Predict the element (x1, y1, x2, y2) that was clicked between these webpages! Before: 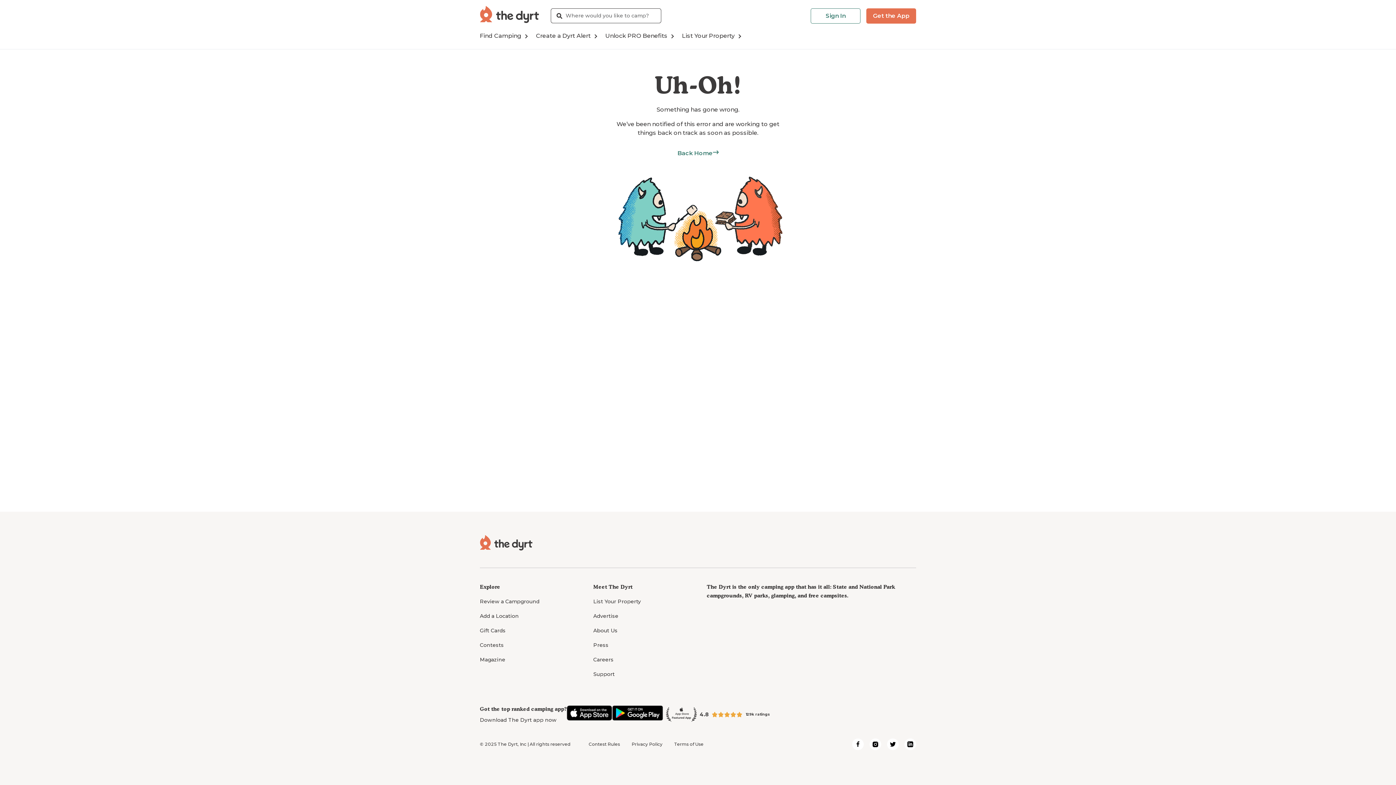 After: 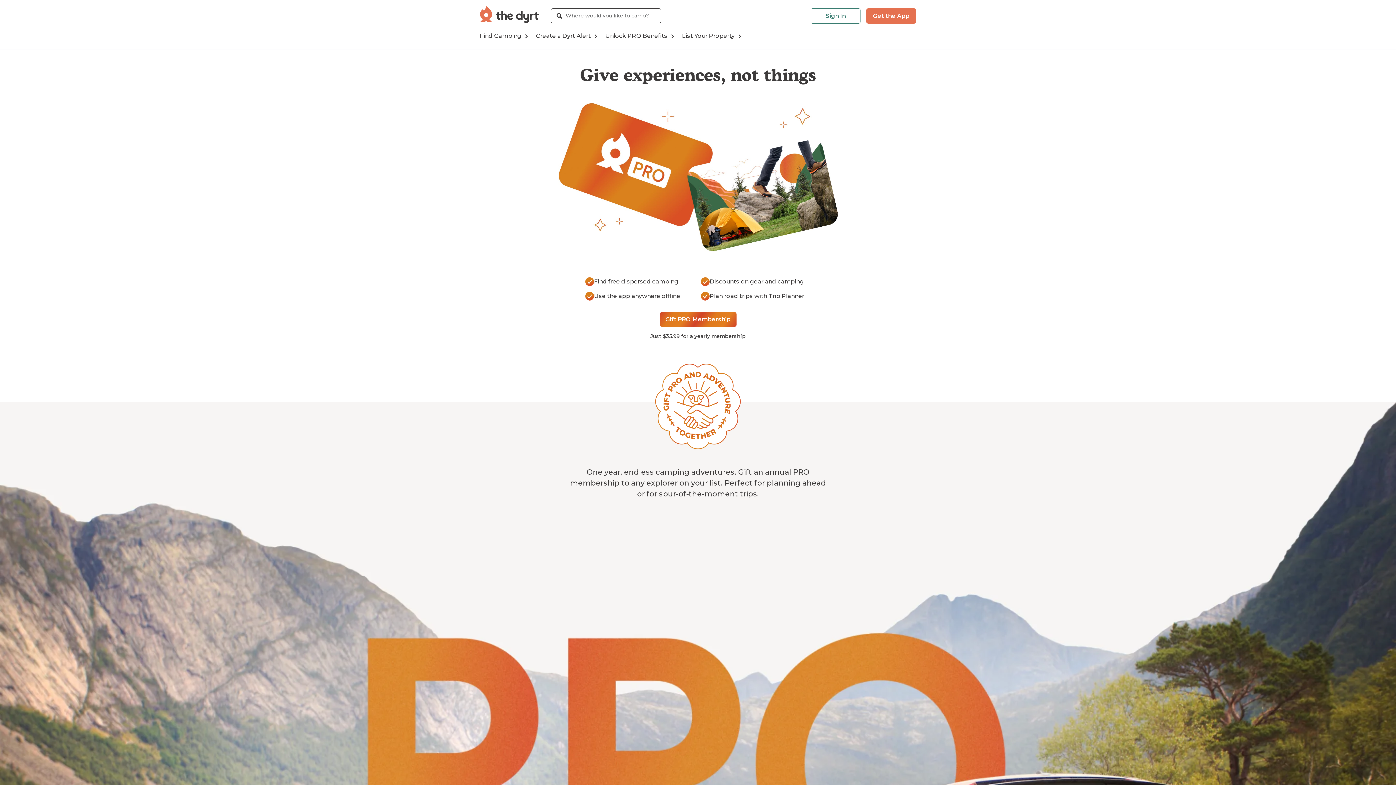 Action: label: Gift Cards bbox: (480, 627, 505, 634)